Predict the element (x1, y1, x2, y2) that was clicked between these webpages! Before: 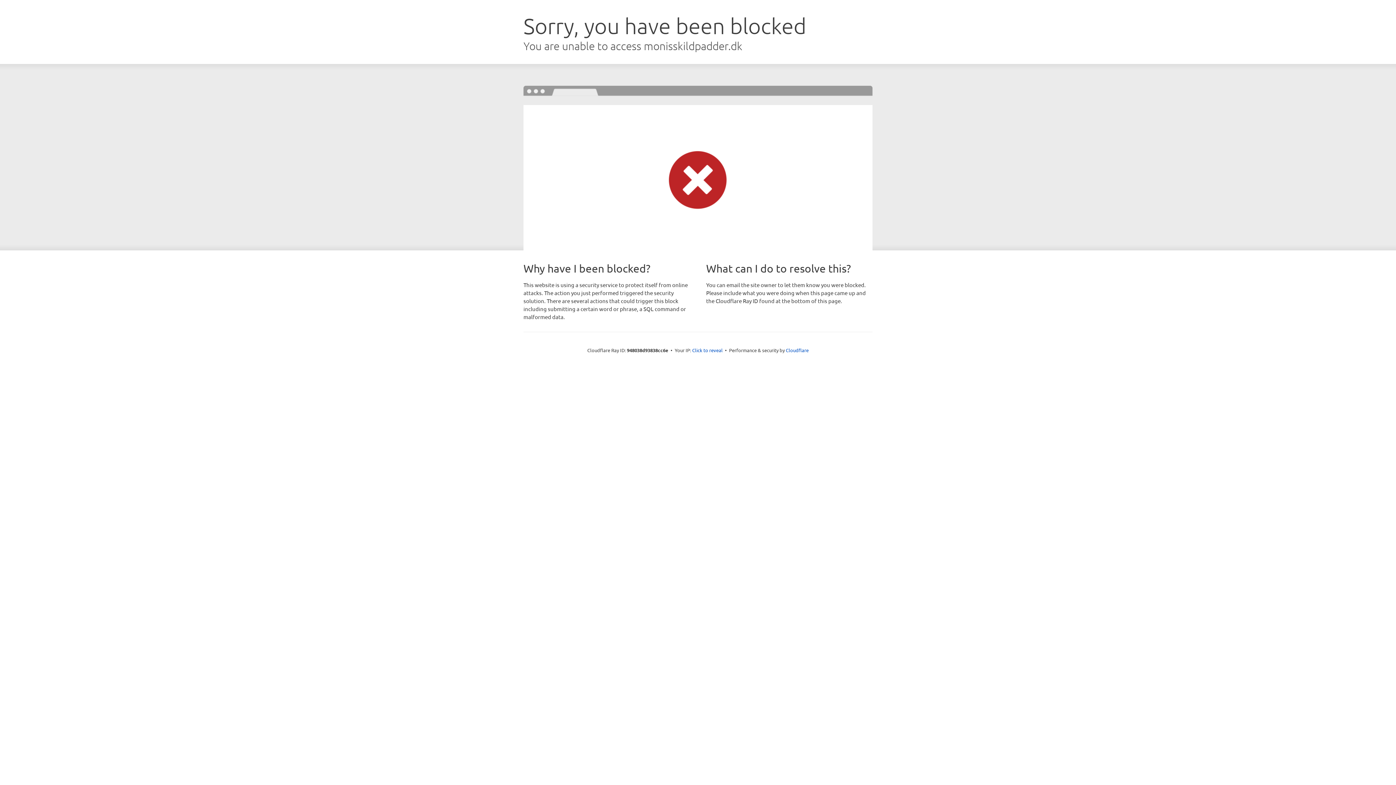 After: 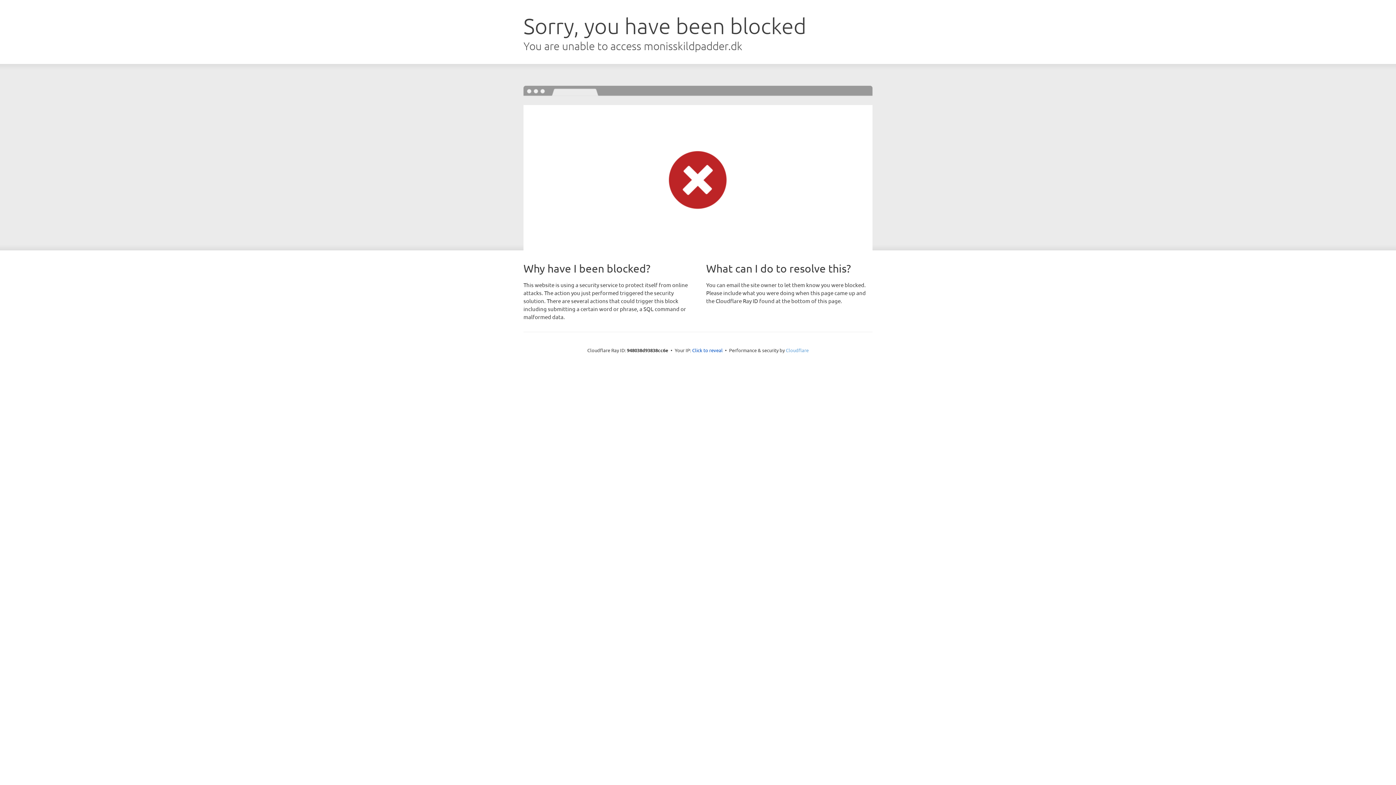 Action: bbox: (786, 347, 808, 353) label: Cloudflare